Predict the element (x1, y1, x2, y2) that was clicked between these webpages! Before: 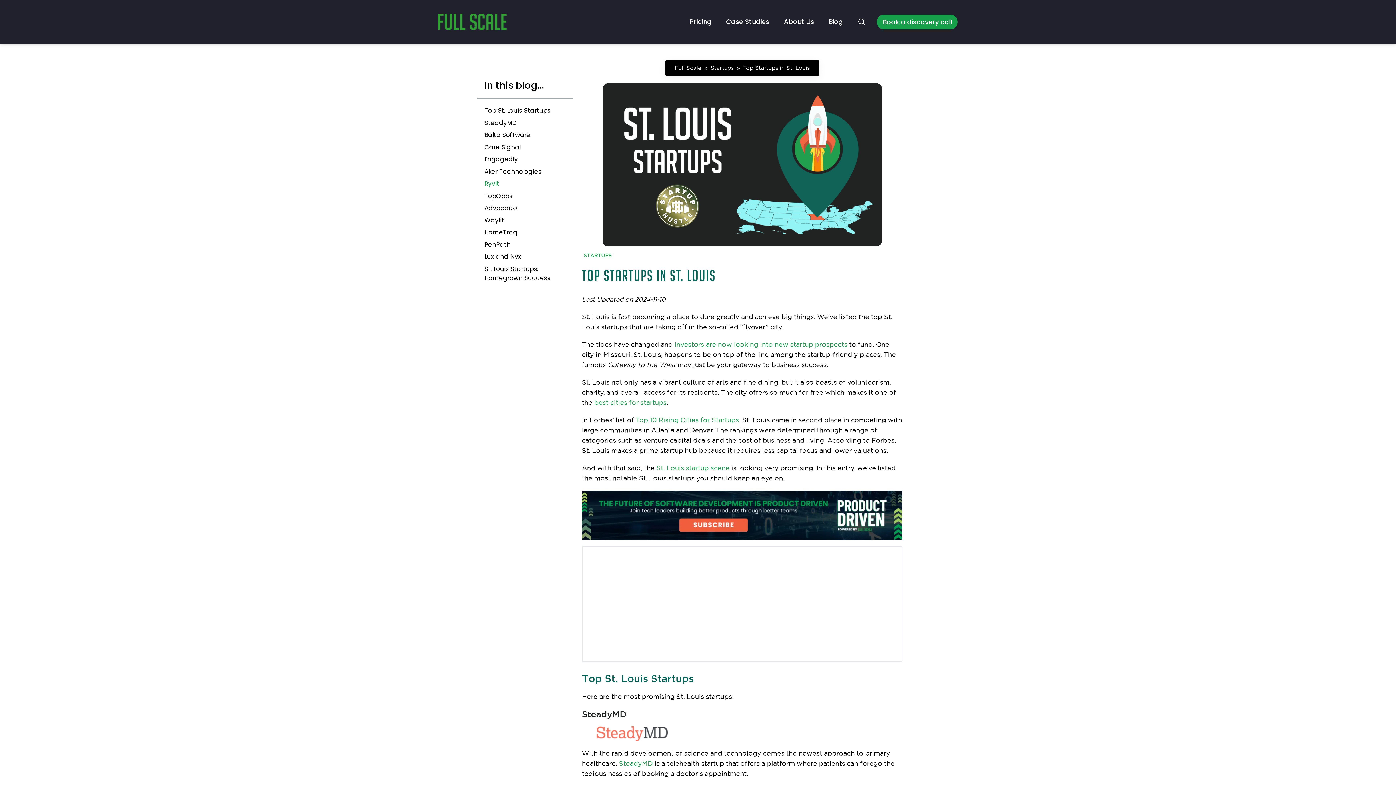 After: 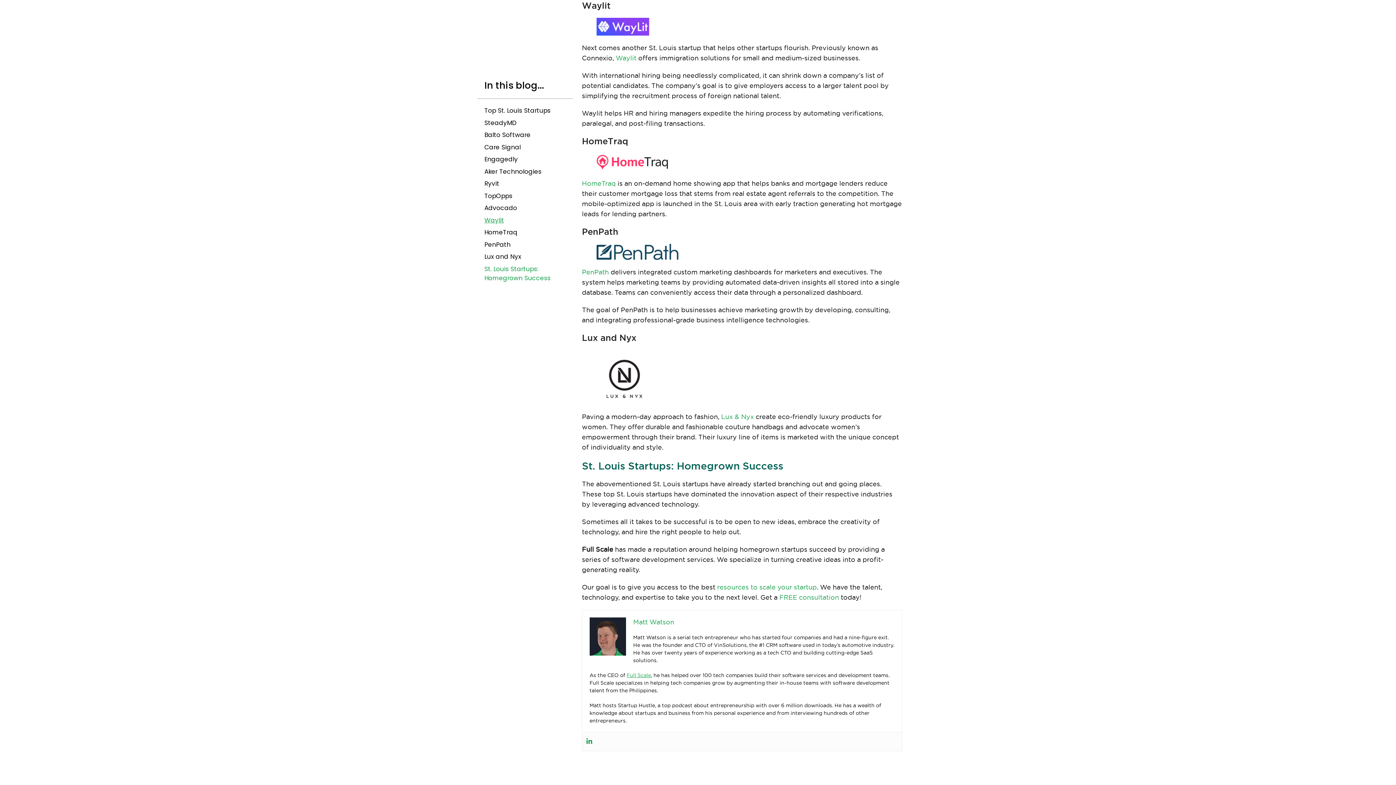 Action: label: Waylit bbox: (484, 215, 504, 224)